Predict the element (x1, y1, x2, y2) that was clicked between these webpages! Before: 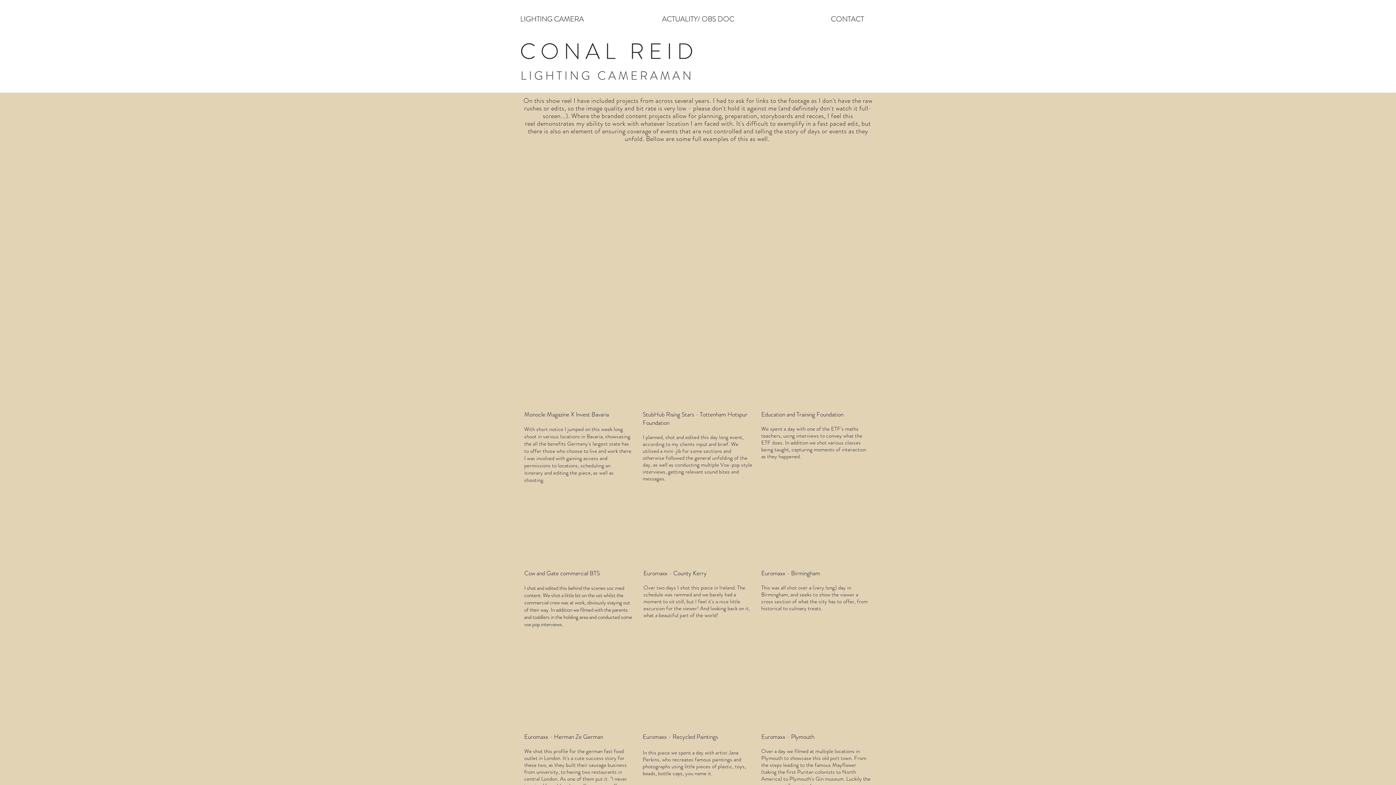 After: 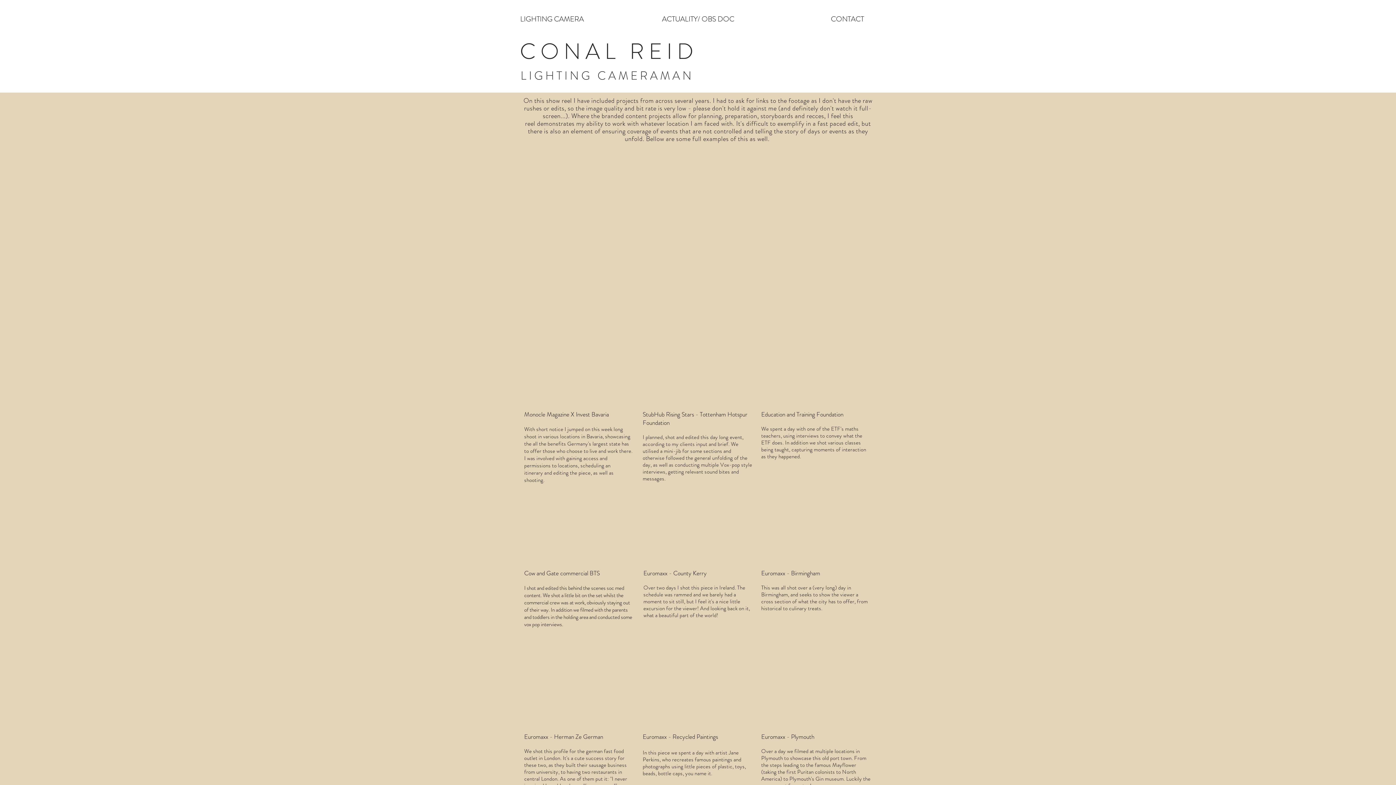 Action: label: ACTUALITY/ OBS DOC bbox: (658, 12, 737, 26)